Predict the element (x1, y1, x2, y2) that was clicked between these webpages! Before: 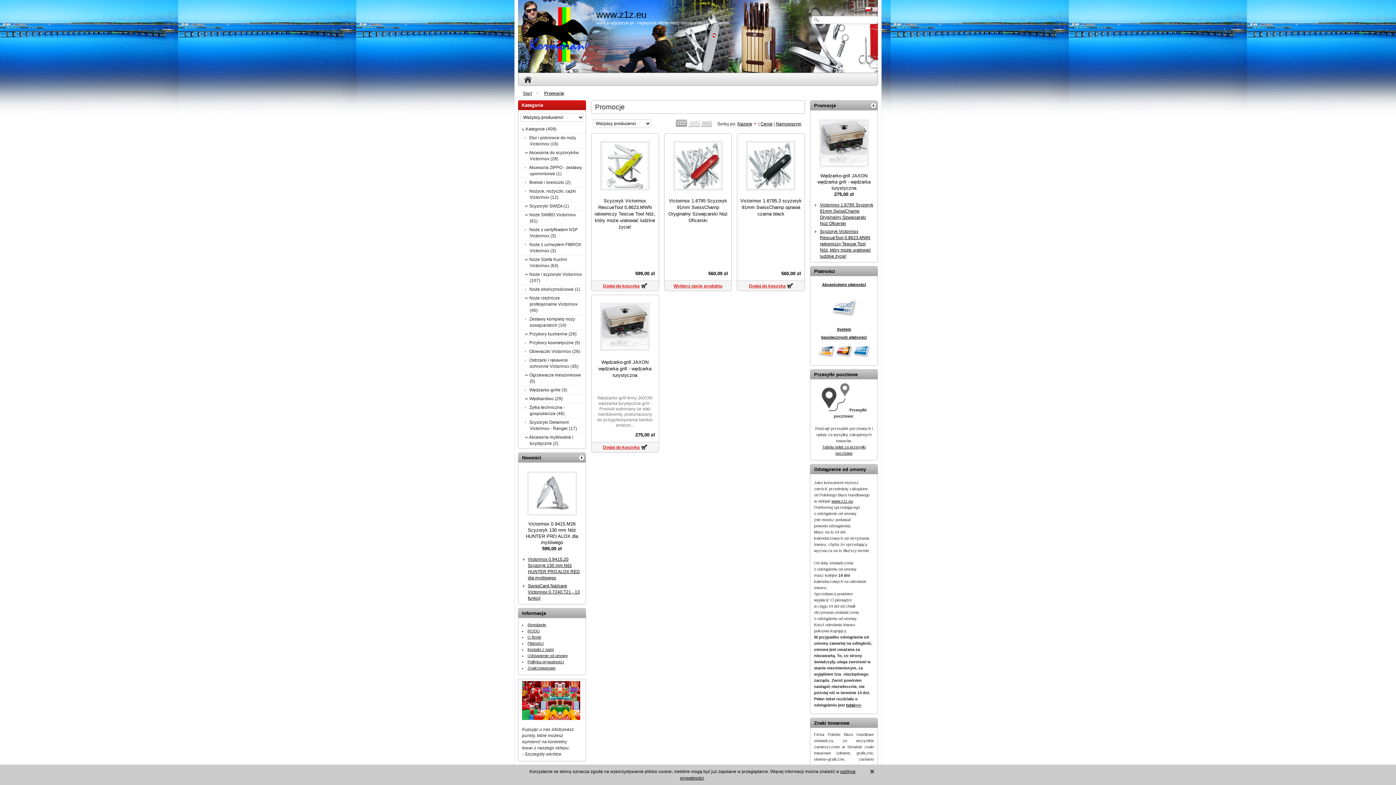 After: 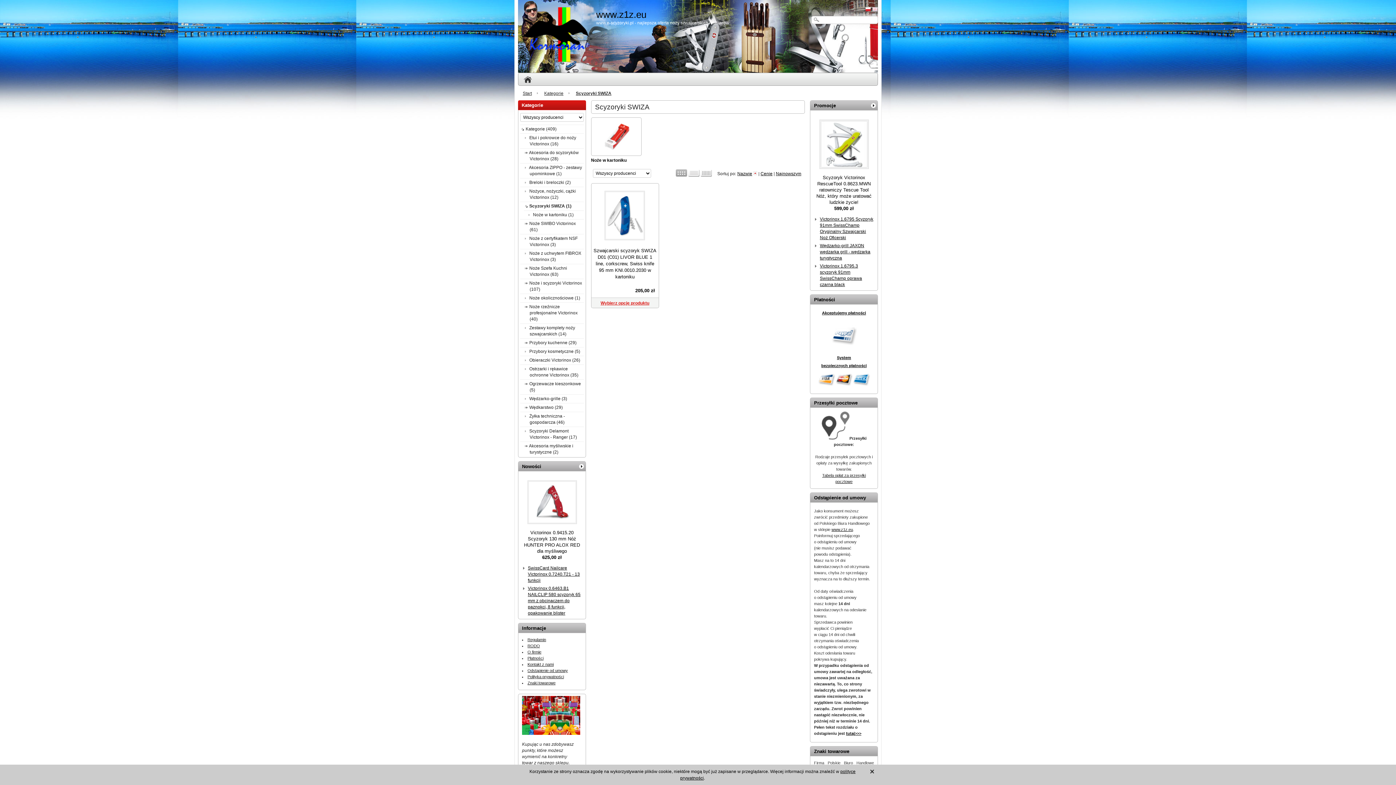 Action: bbox: (529, 203, 569, 208) label: Scyzoryki SWIZA (1)